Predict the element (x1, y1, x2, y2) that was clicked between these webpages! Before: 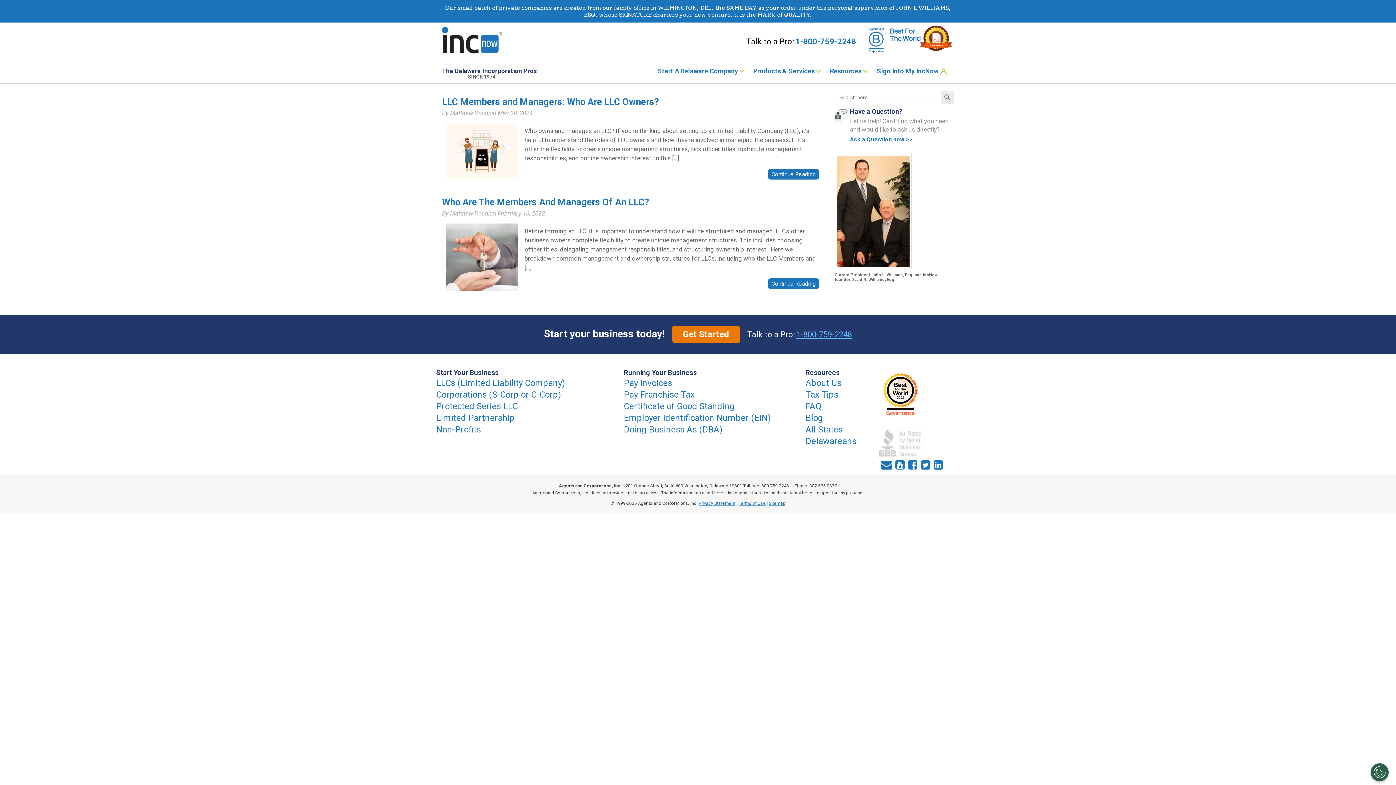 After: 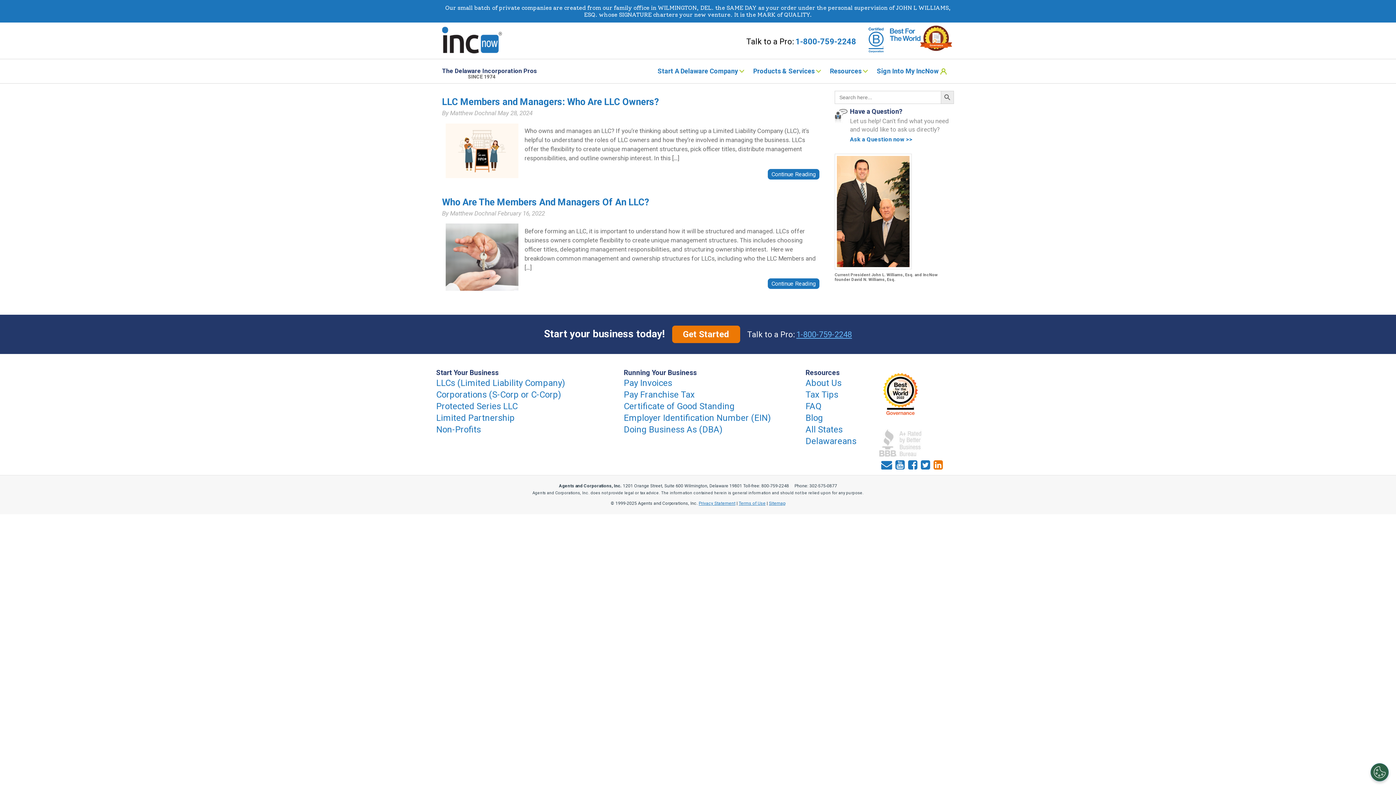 Action: label: Visit us on LinkedIn bbox: (933, 458, 943, 471)